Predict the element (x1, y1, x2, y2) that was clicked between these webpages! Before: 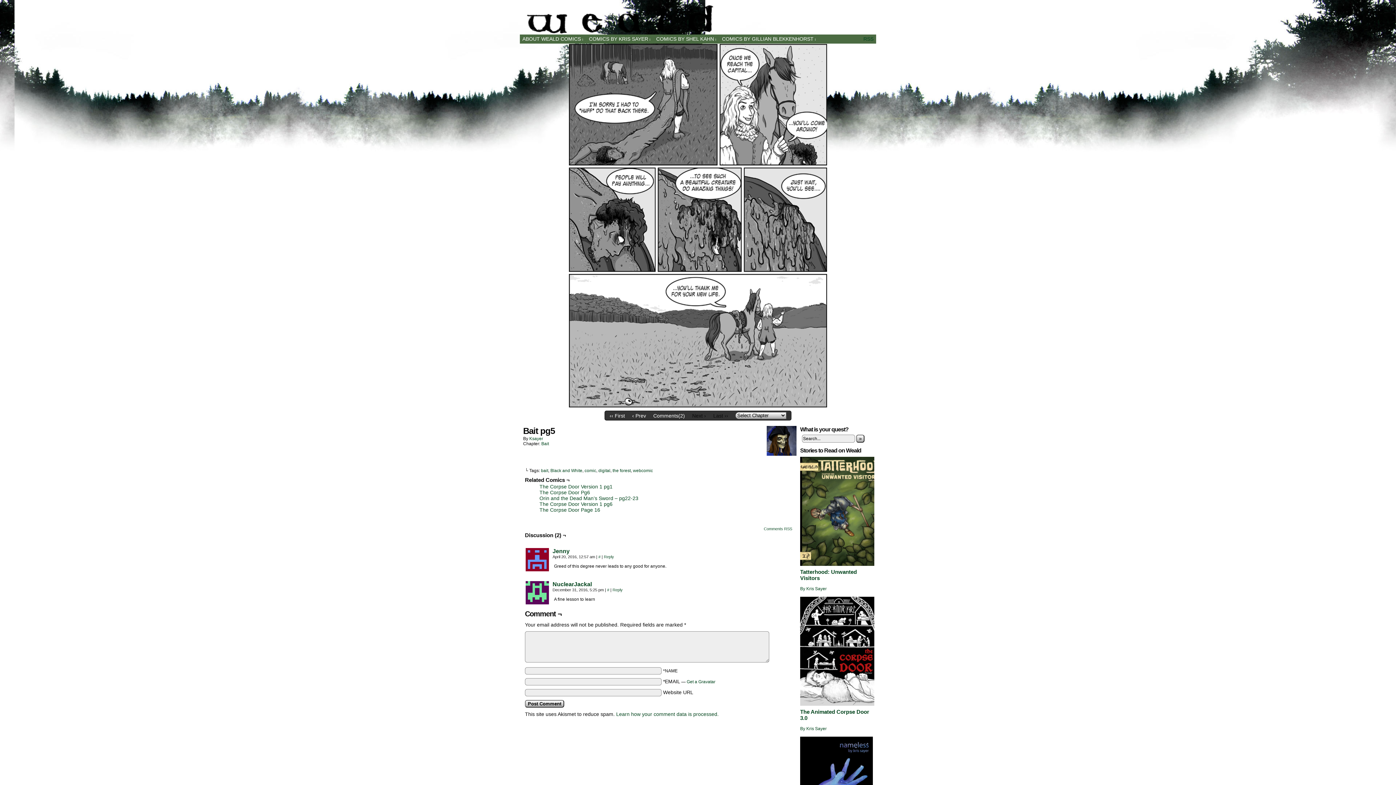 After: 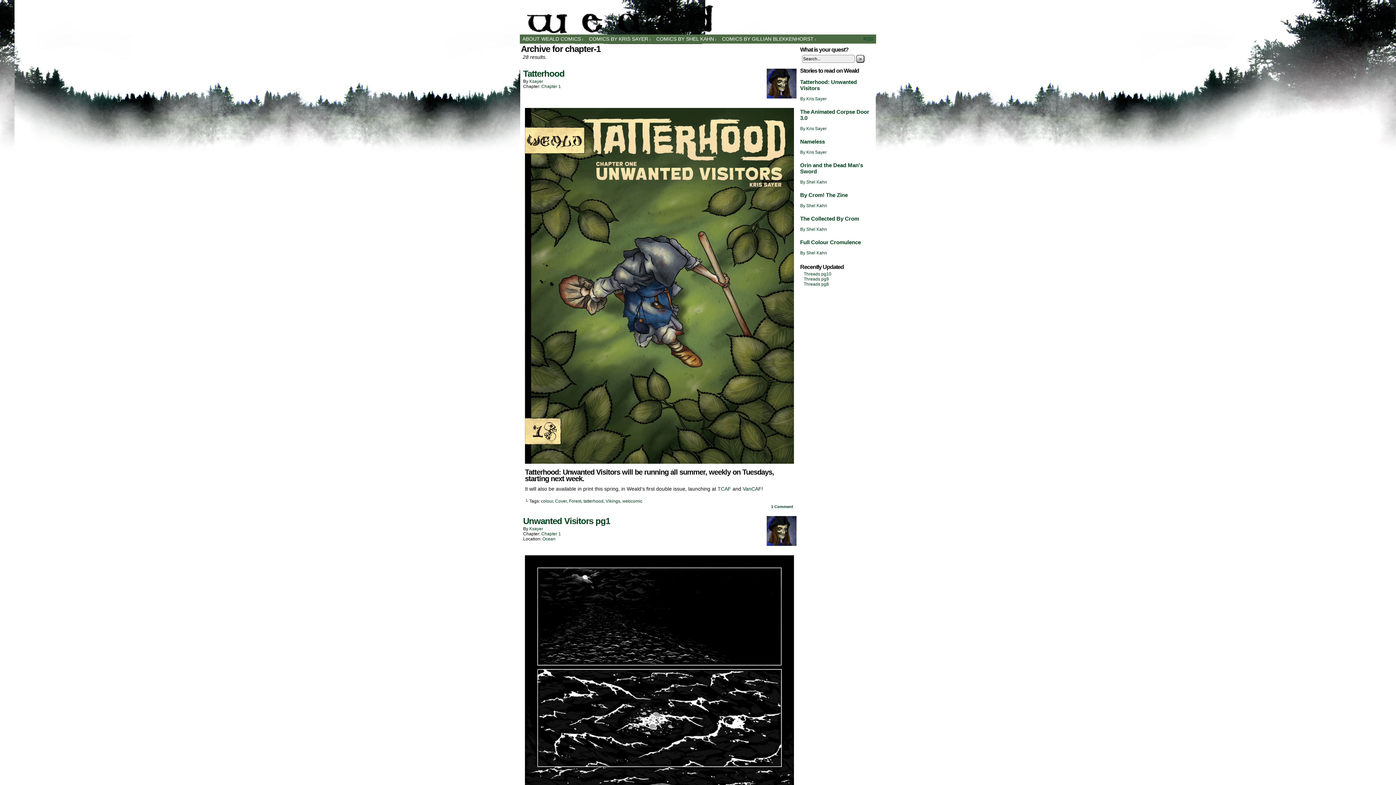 Action: bbox: (800, 586, 826, 591) label: 
By Kris Sayer